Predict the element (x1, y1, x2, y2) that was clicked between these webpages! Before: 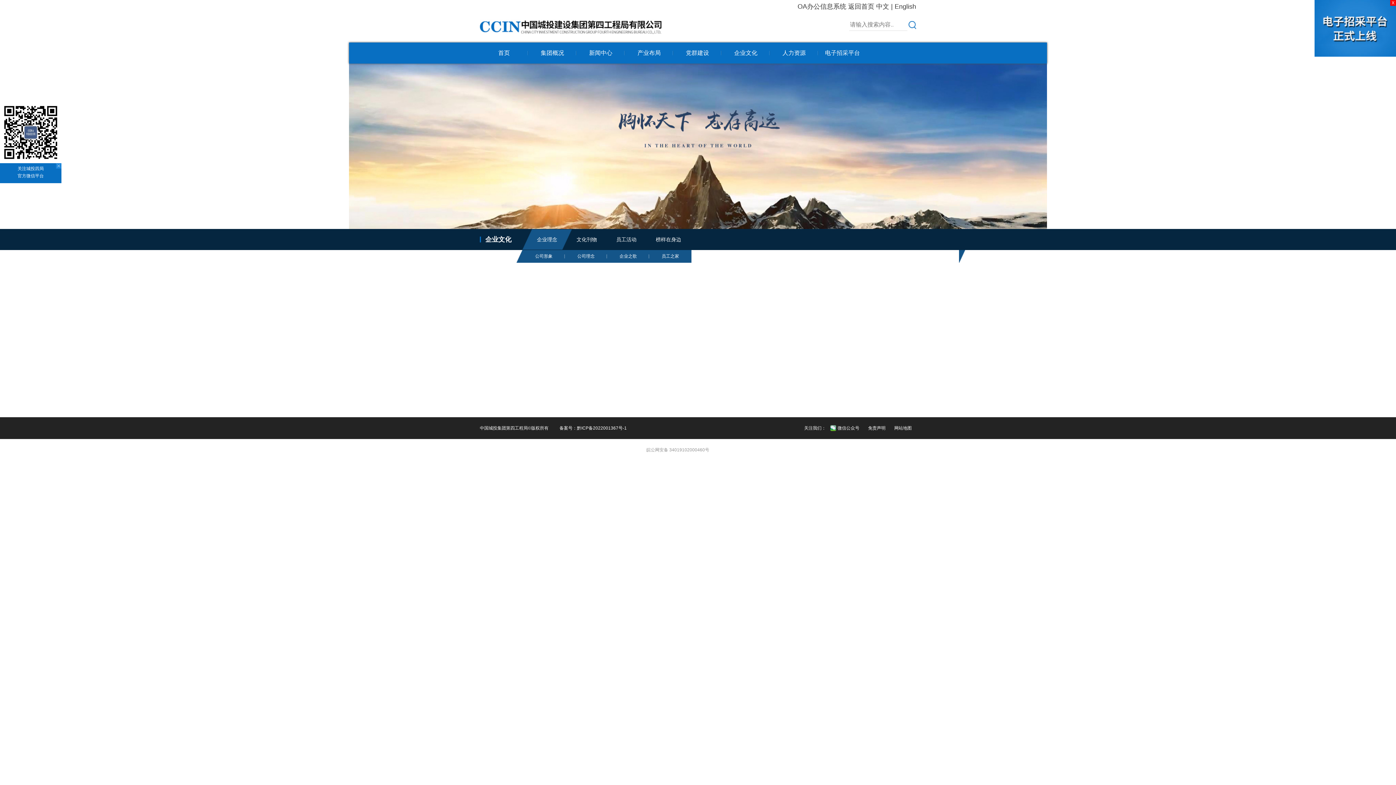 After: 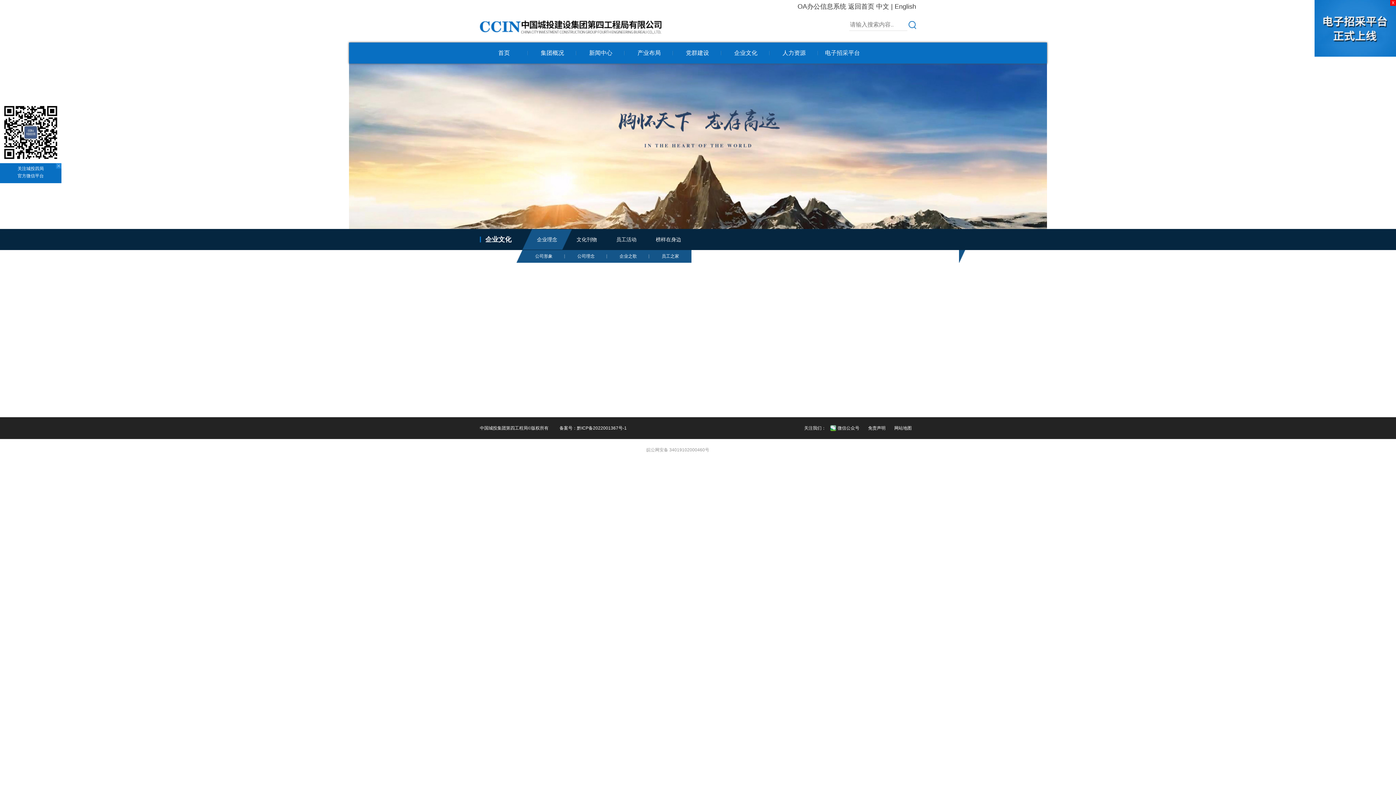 Action: label: 皖公网安备 34019102000460号 bbox: (644, 446, 709, 453)